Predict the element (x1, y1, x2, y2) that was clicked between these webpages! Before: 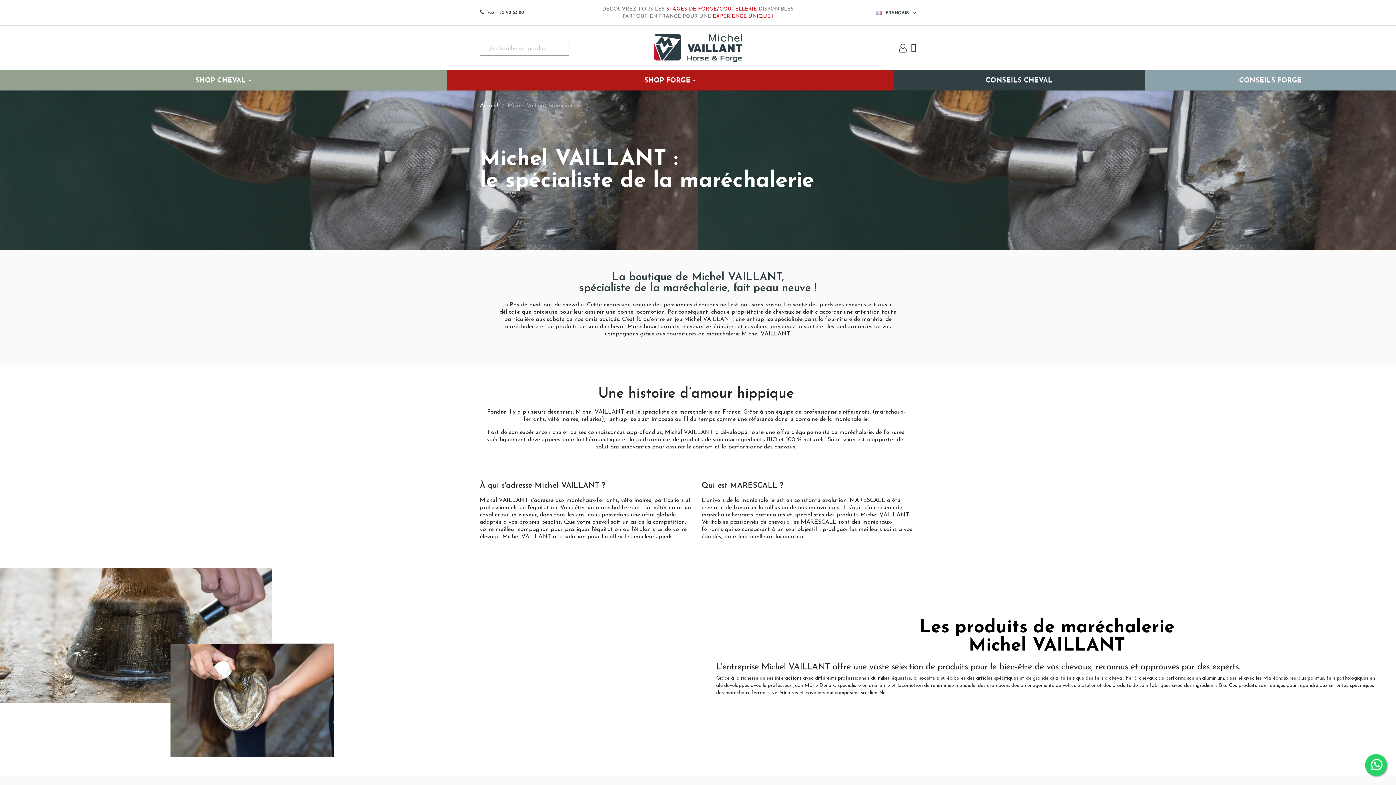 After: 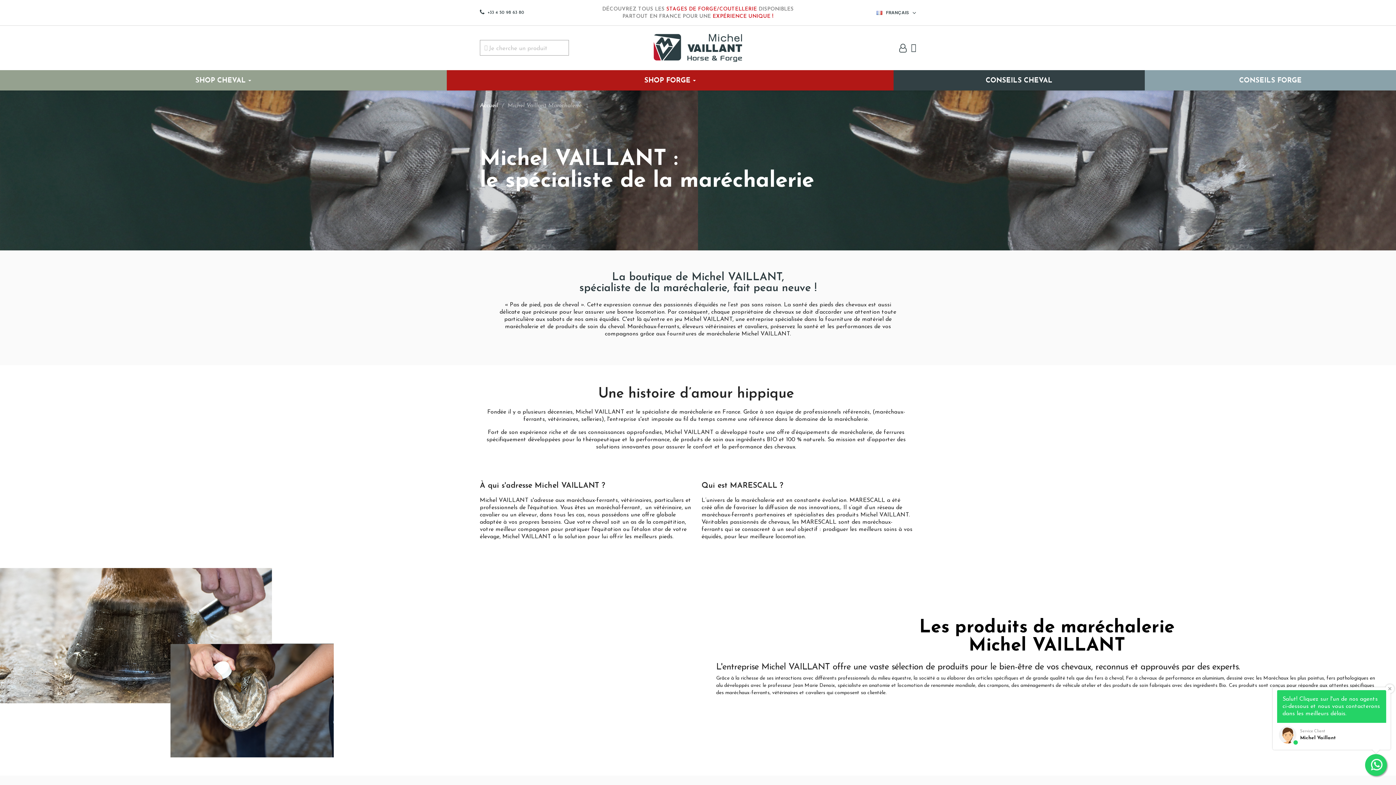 Action: bbox: (1365, 754, 1387, 776)